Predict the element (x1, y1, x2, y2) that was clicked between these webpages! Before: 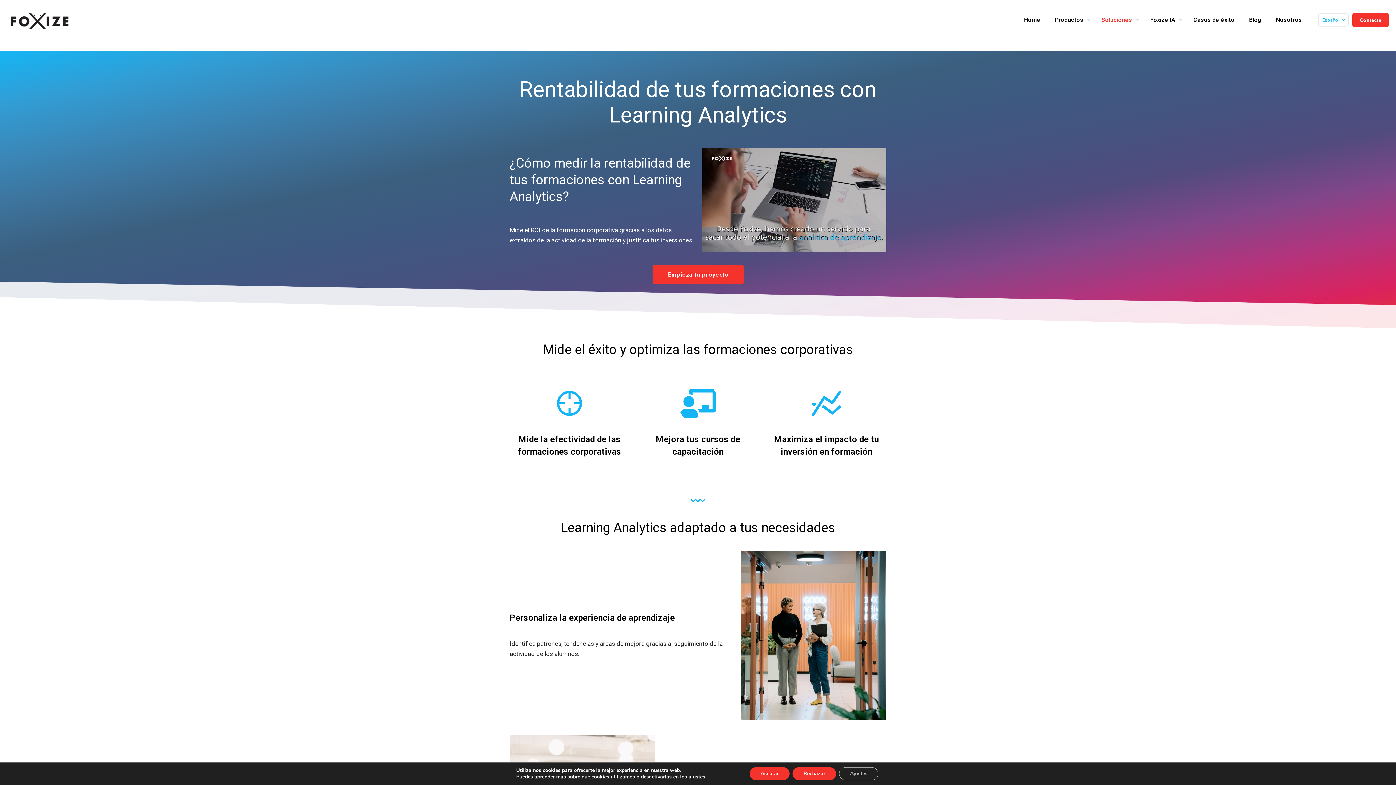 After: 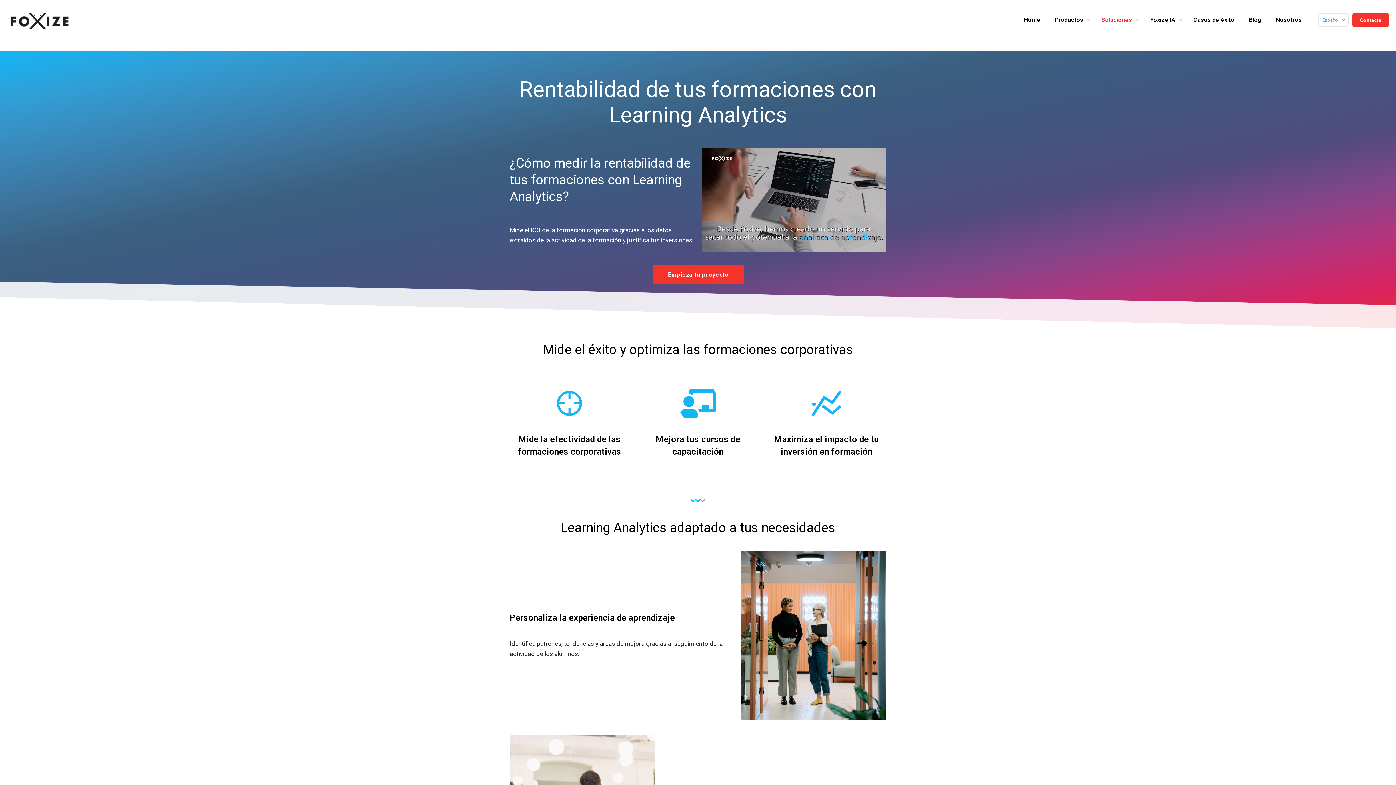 Action: label: Rechazar bbox: (792, 767, 836, 780)